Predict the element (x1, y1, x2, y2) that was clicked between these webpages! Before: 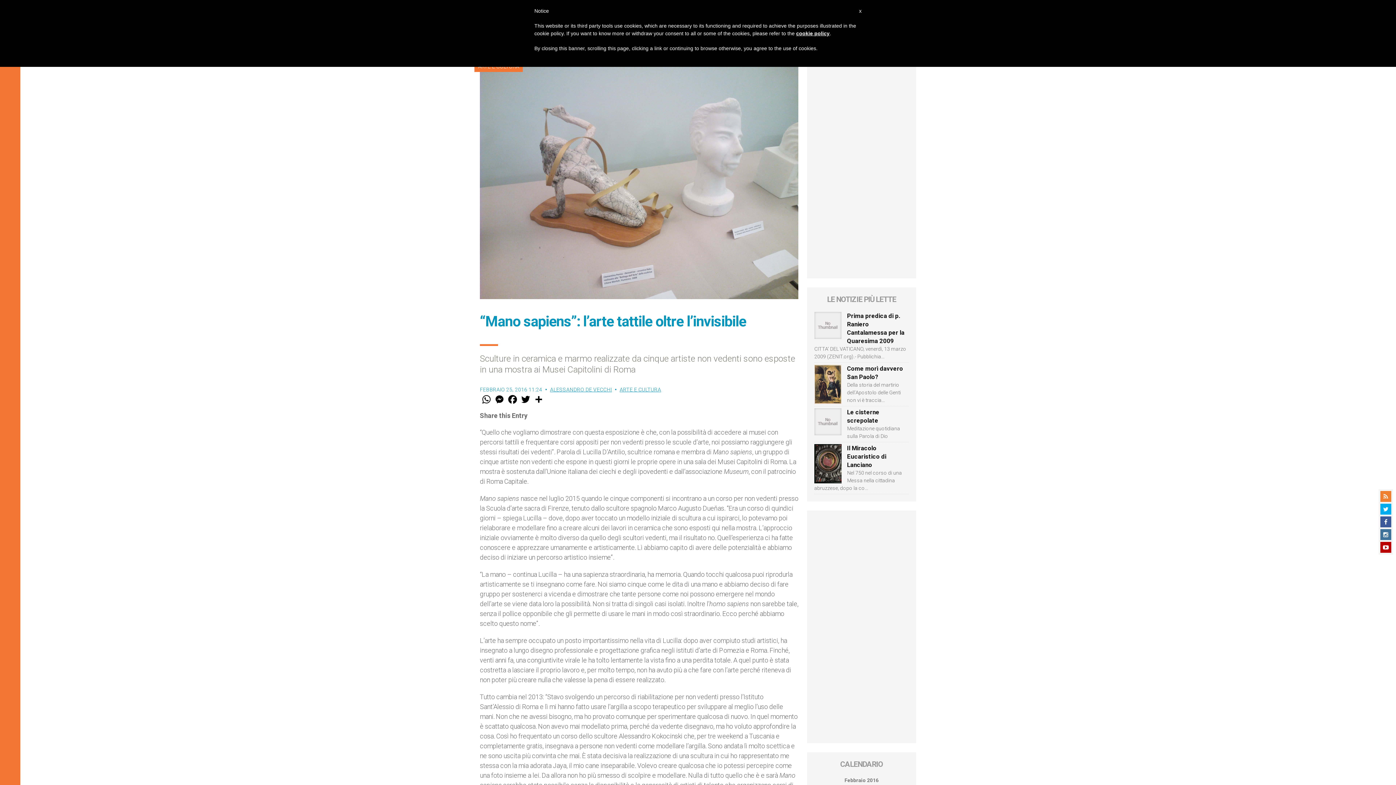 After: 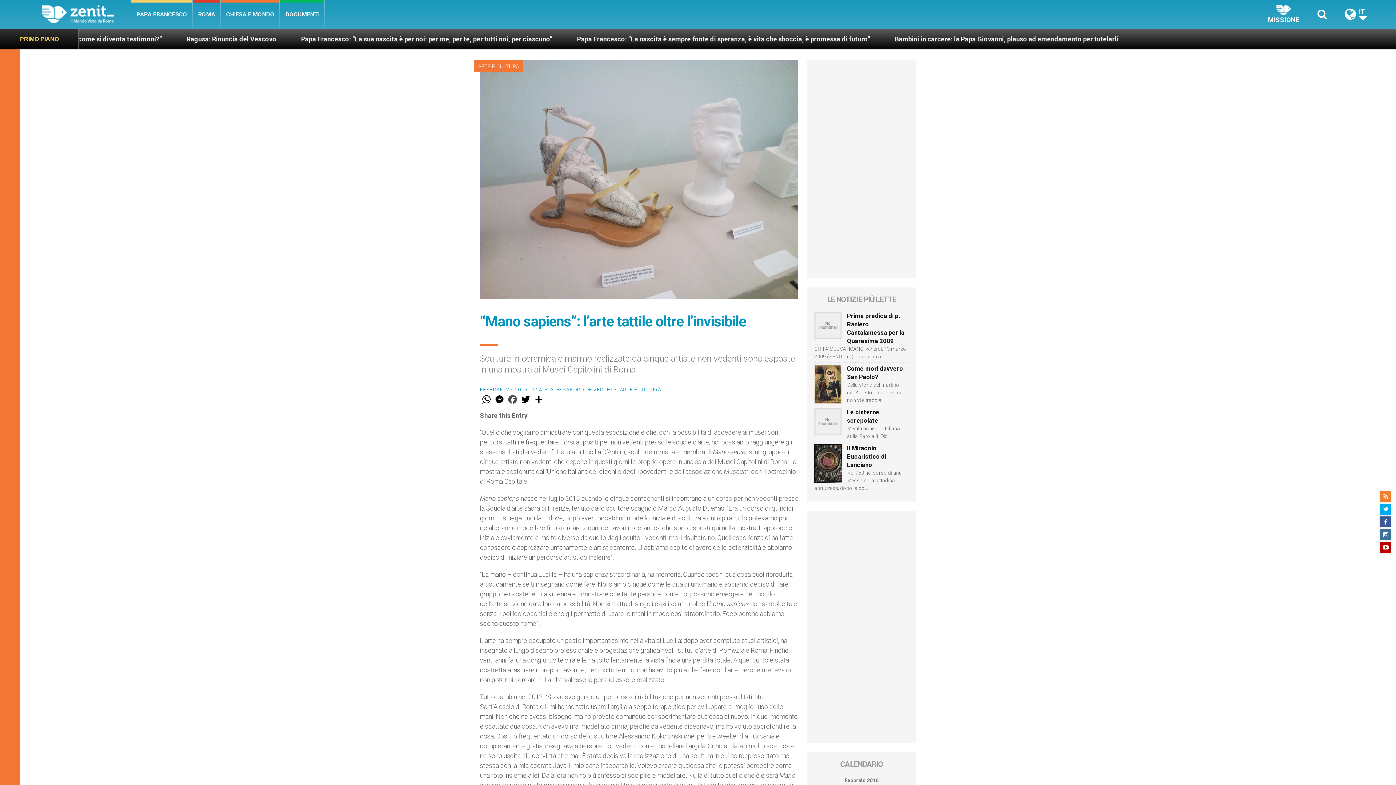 Action: label: Facebook bbox: (506, 393, 519, 405)